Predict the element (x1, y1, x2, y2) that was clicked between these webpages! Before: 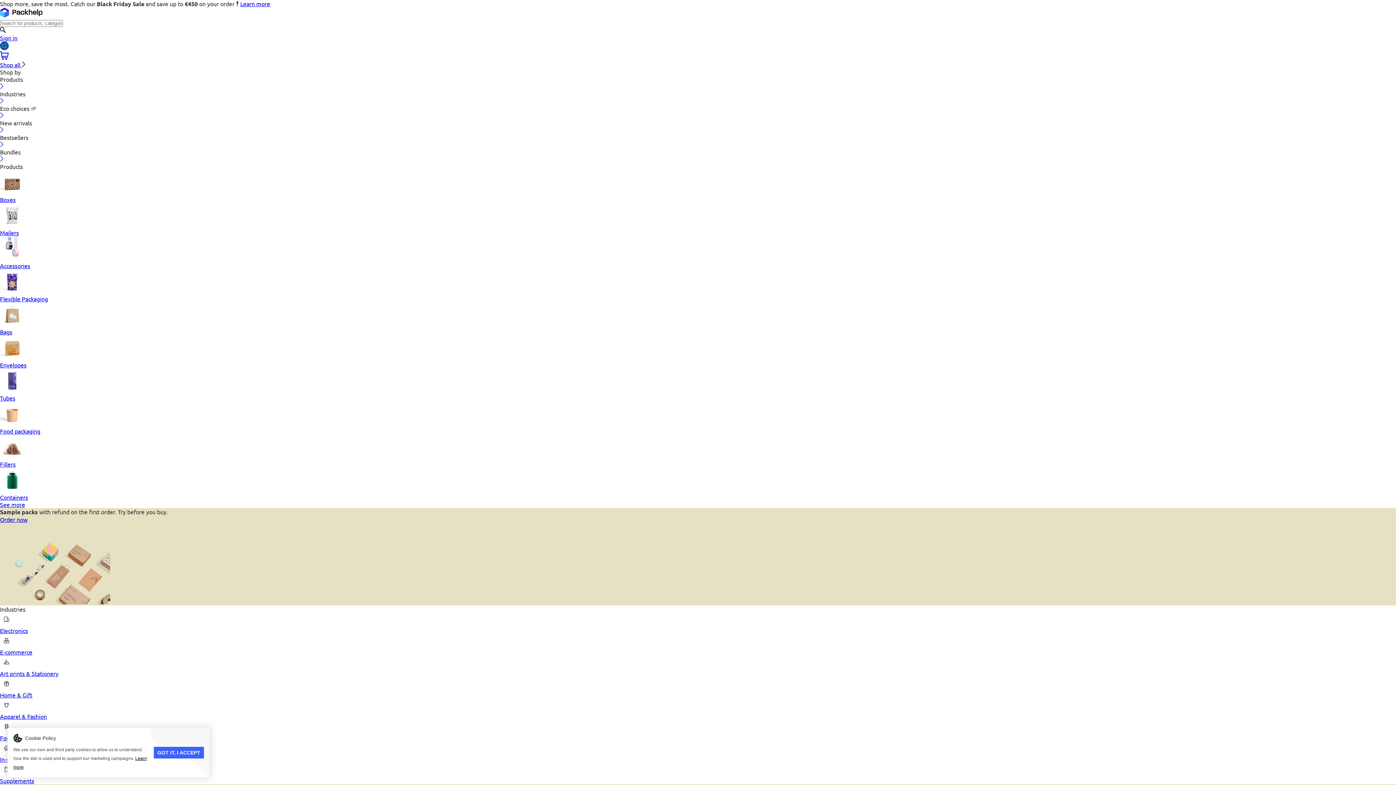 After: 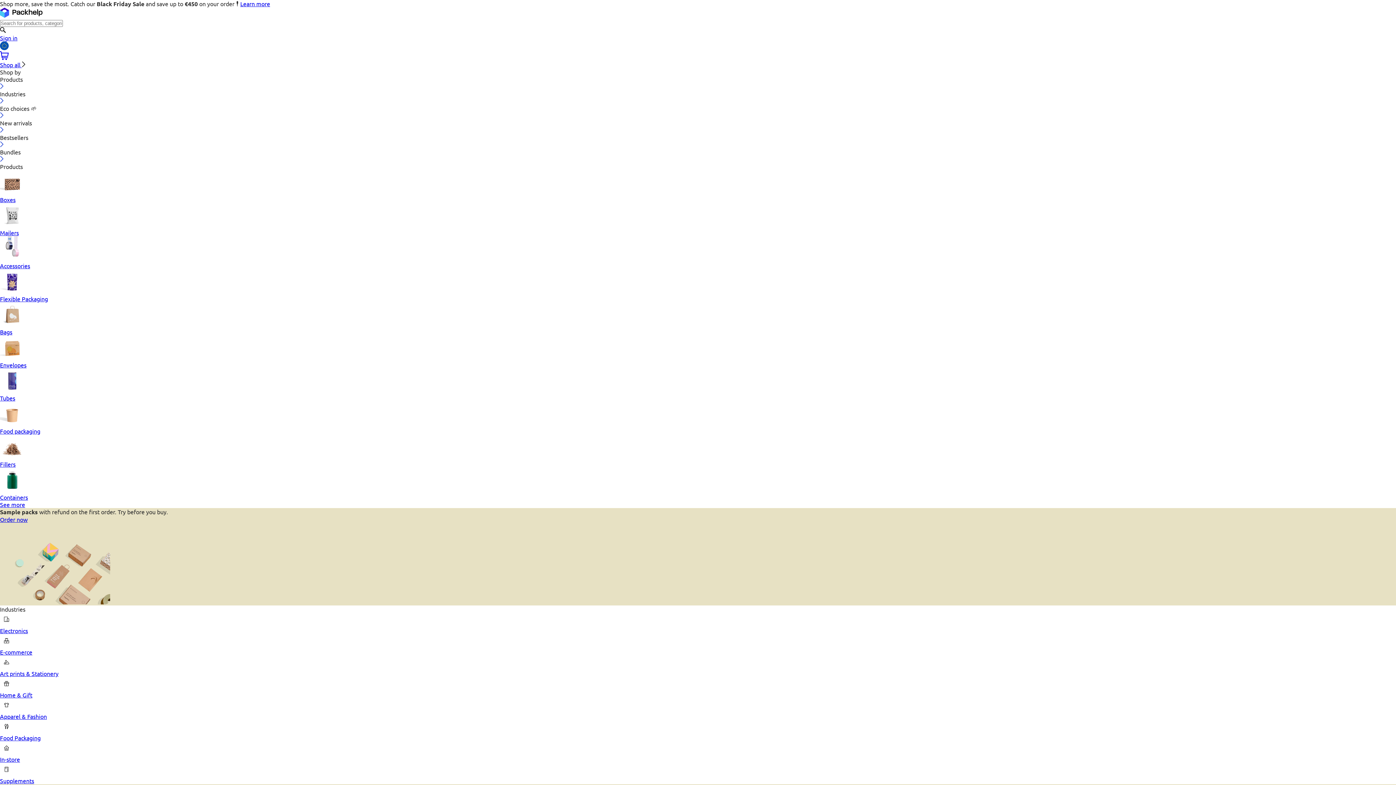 Action: bbox: (153, 747, 204, 758) label: dismiss cookie message